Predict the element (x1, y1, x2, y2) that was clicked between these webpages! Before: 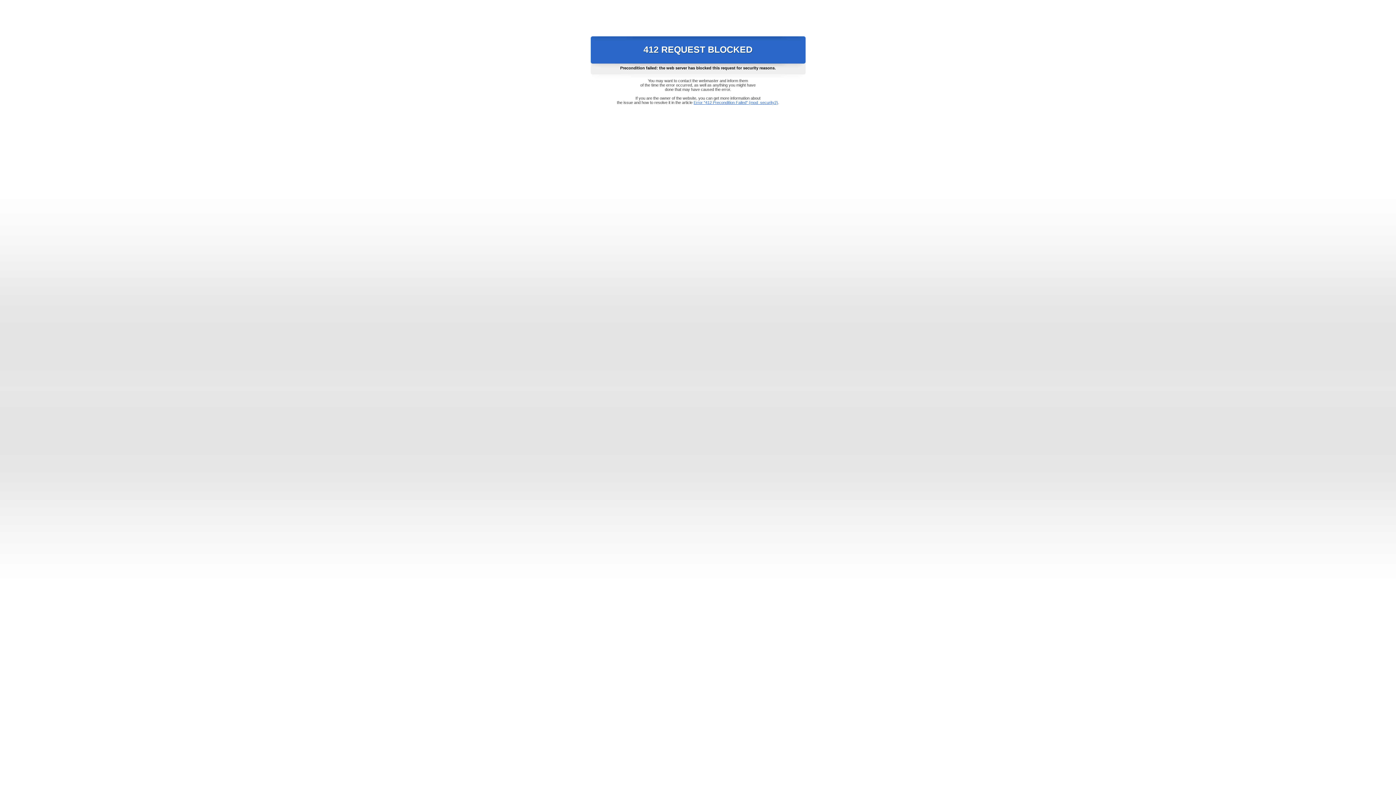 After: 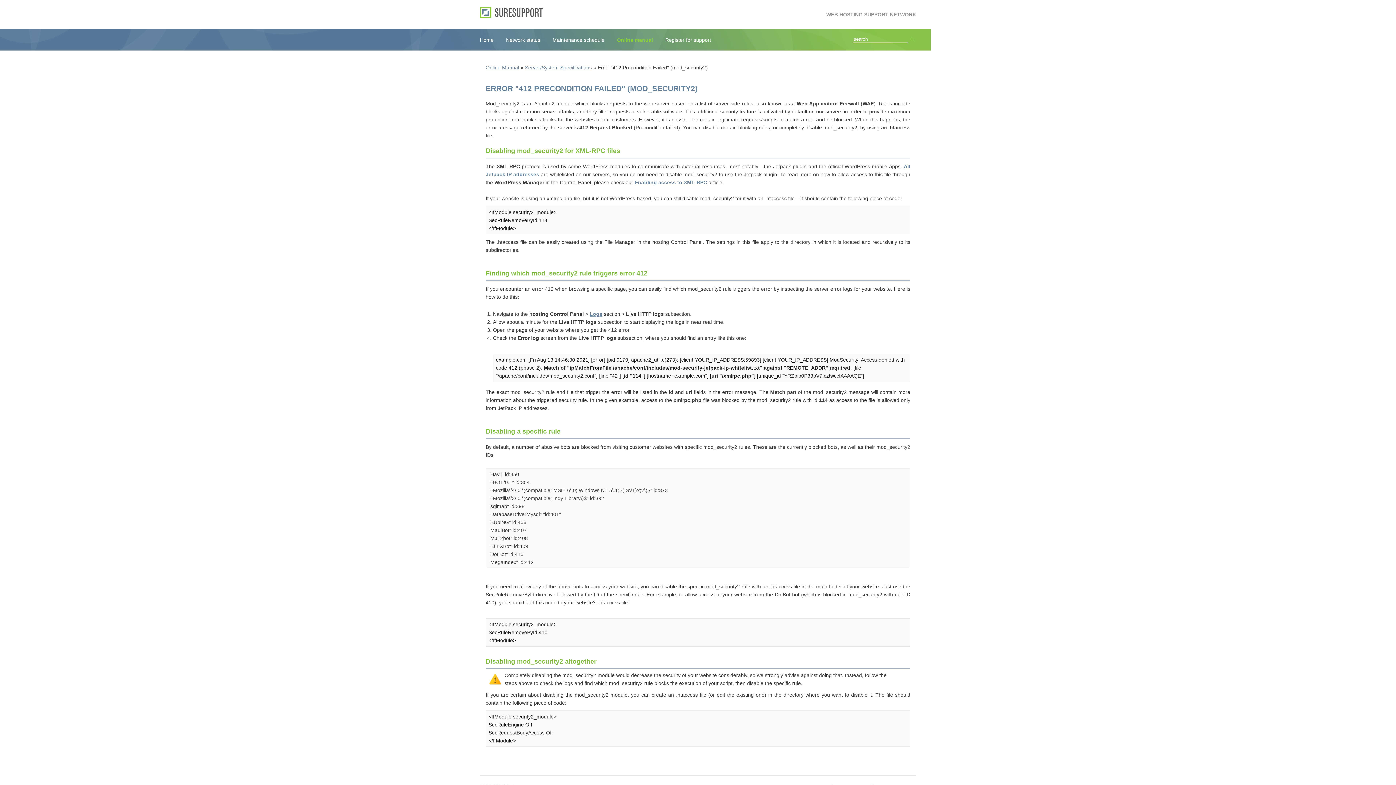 Action: label: Error "412 Precondition Failed" (mod_security2) bbox: (693, 100, 778, 104)